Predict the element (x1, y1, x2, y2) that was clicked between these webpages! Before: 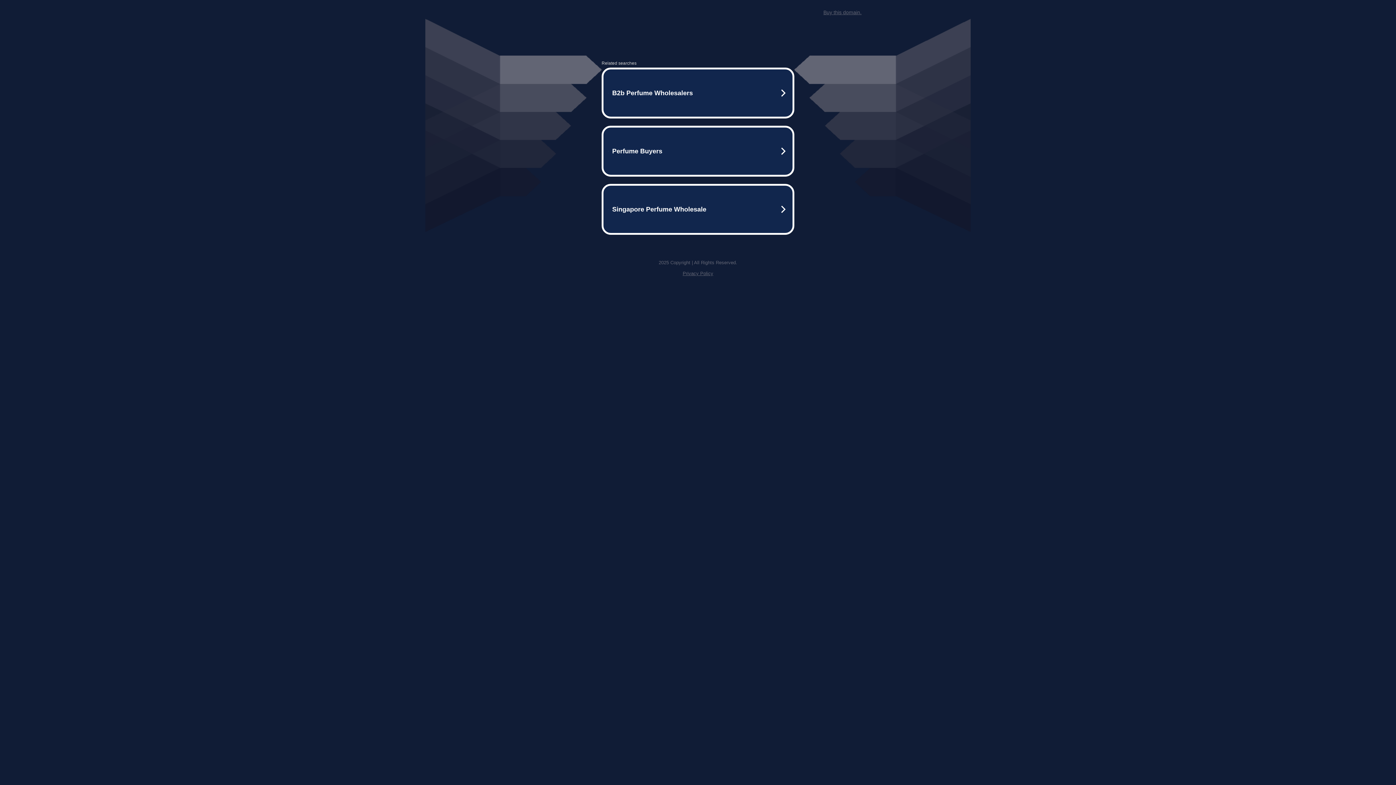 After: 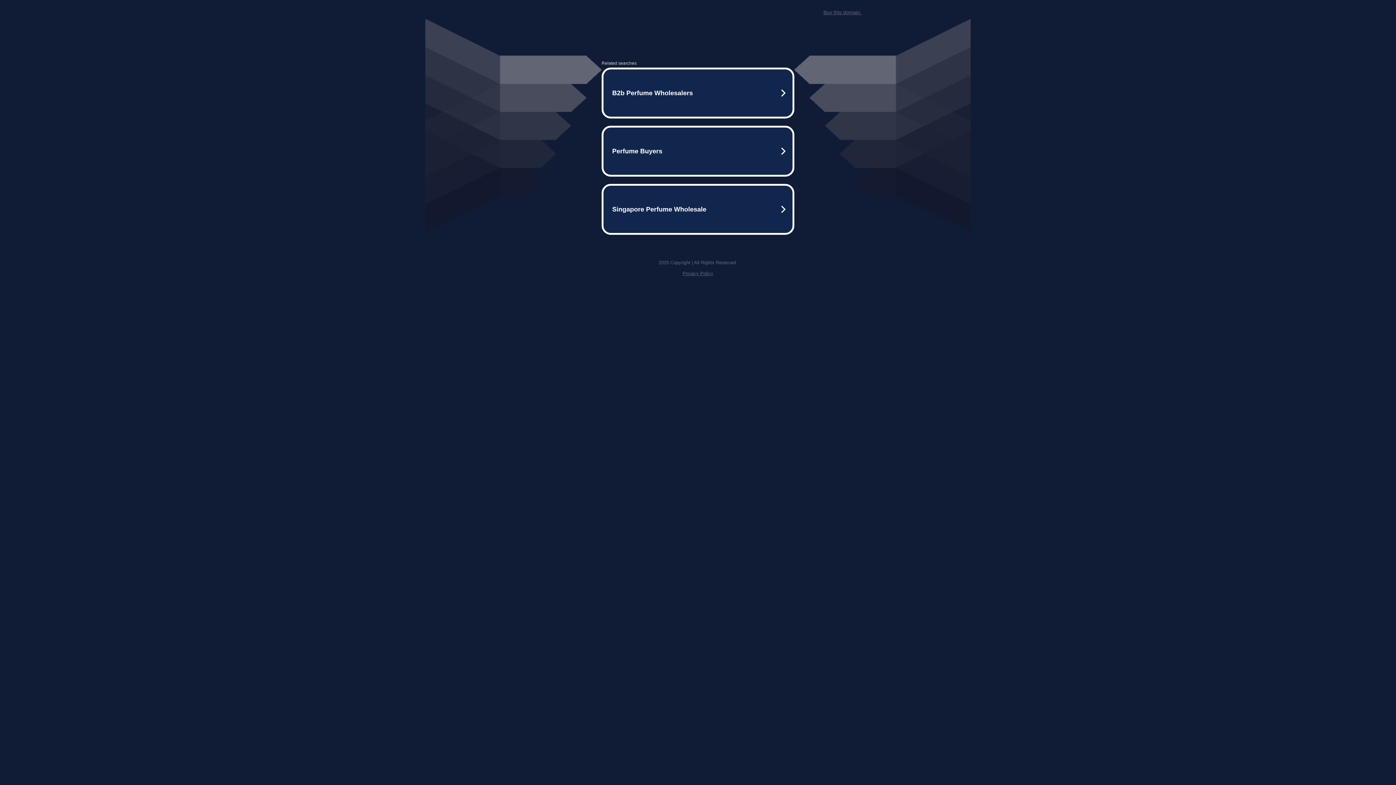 Action: bbox: (823, 9, 861, 15) label: Buy this domain.